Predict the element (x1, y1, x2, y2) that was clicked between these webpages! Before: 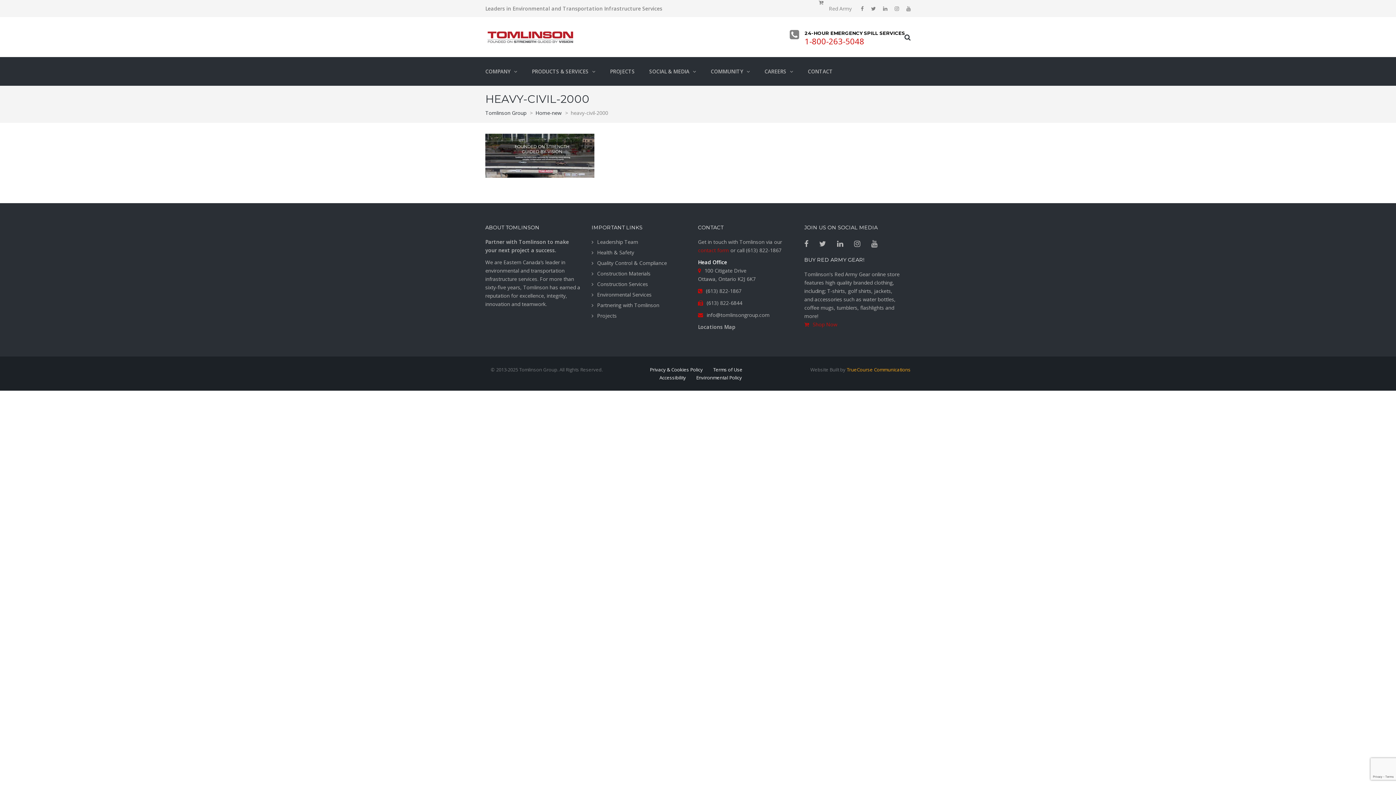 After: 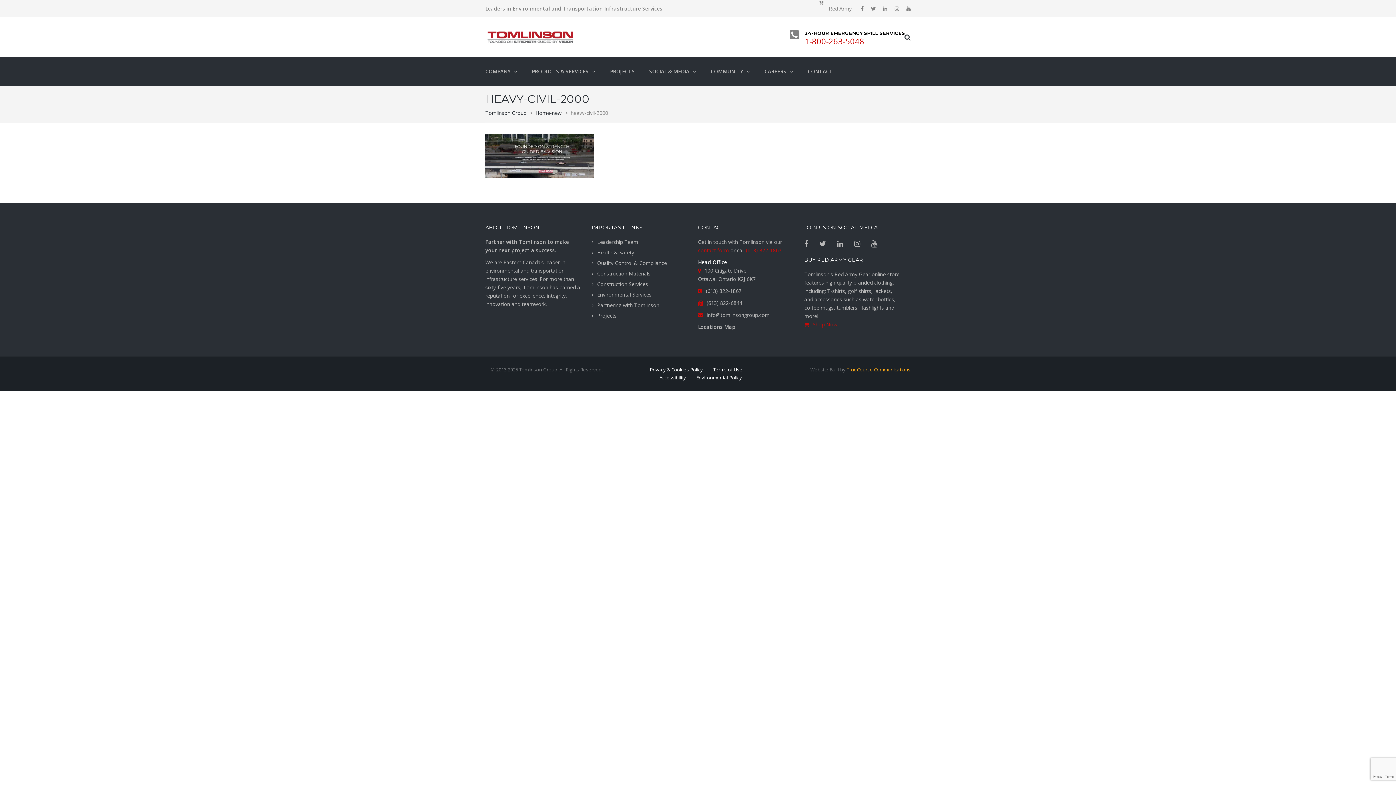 Action: label: (613) 822-1867 bbox: (746, 246, 781, 253)